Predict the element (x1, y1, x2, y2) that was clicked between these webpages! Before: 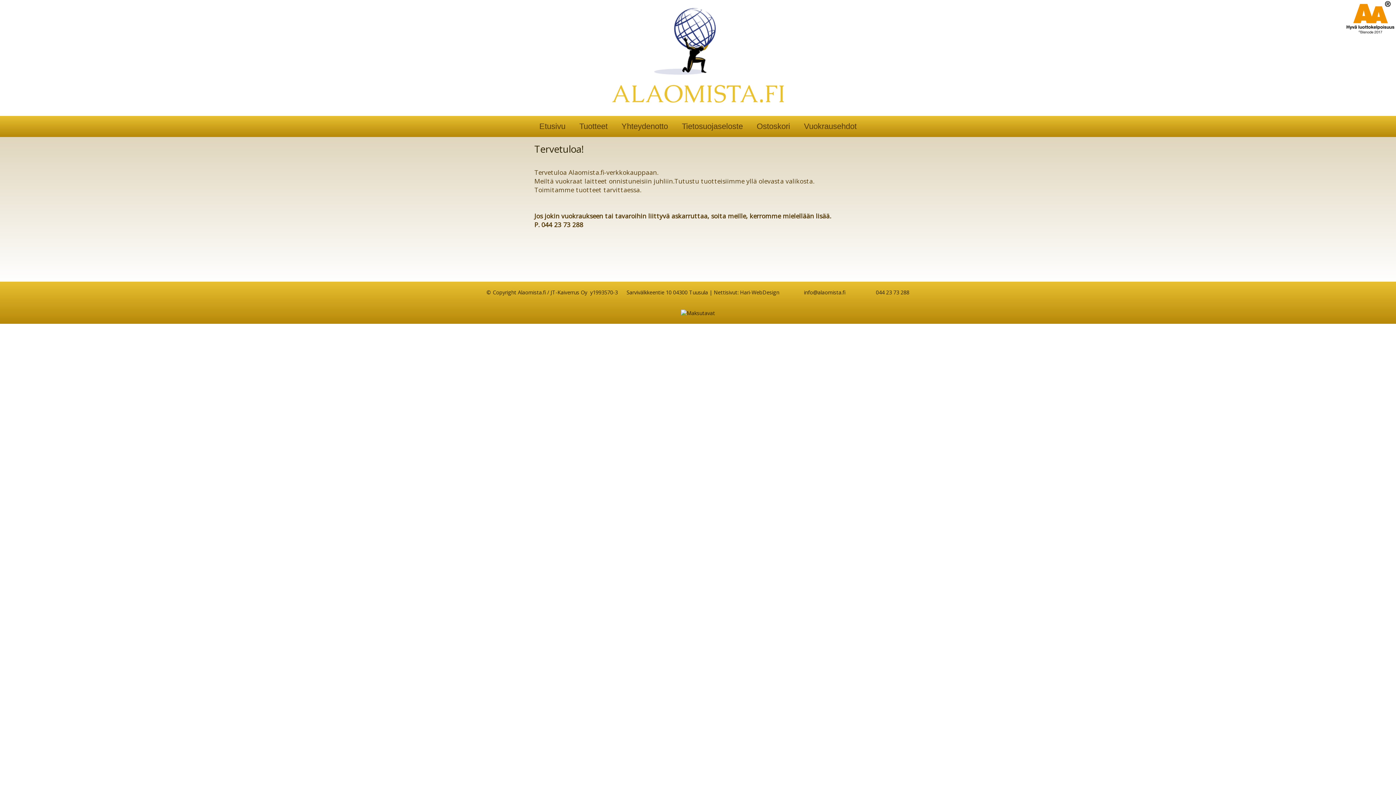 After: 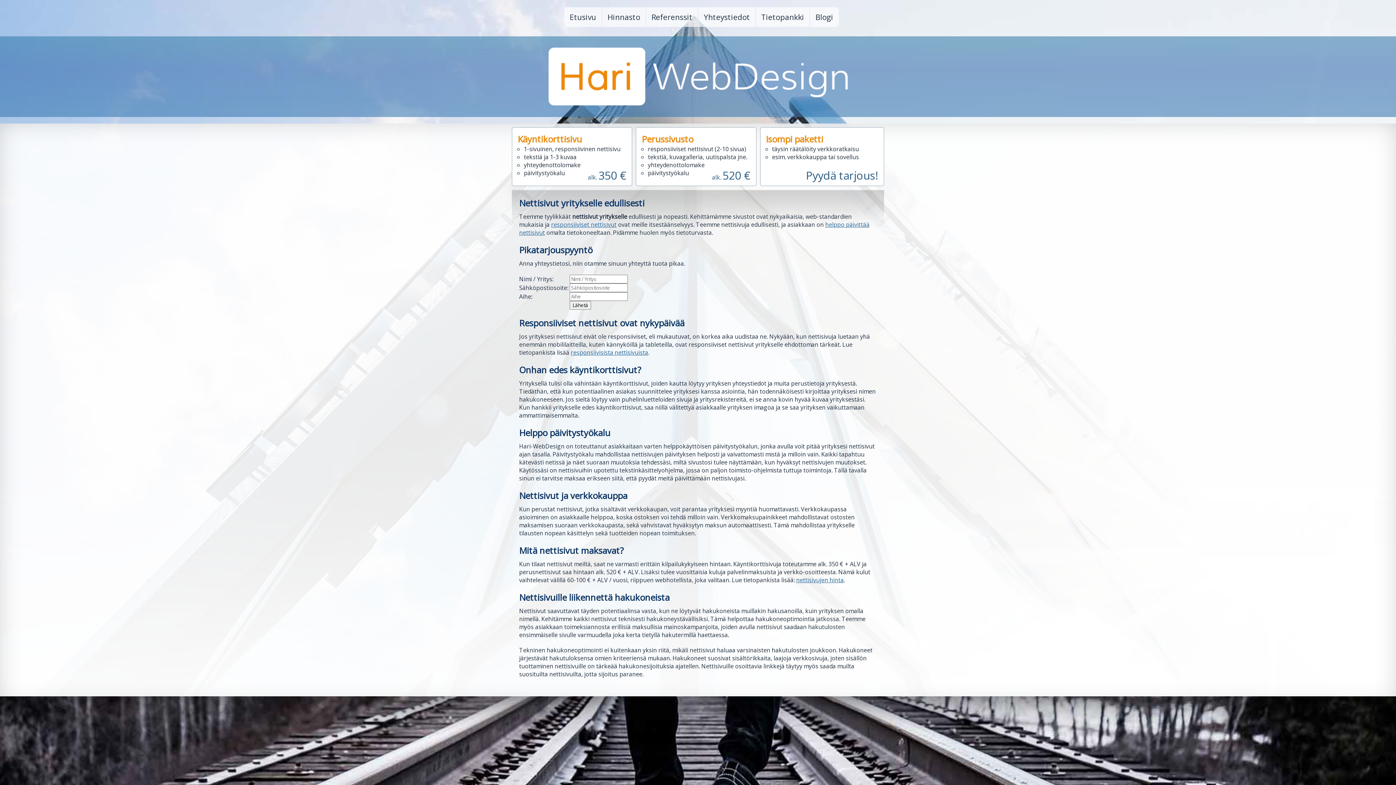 Action: bbox: (714, 289, 737, 296) label: Nettisivut